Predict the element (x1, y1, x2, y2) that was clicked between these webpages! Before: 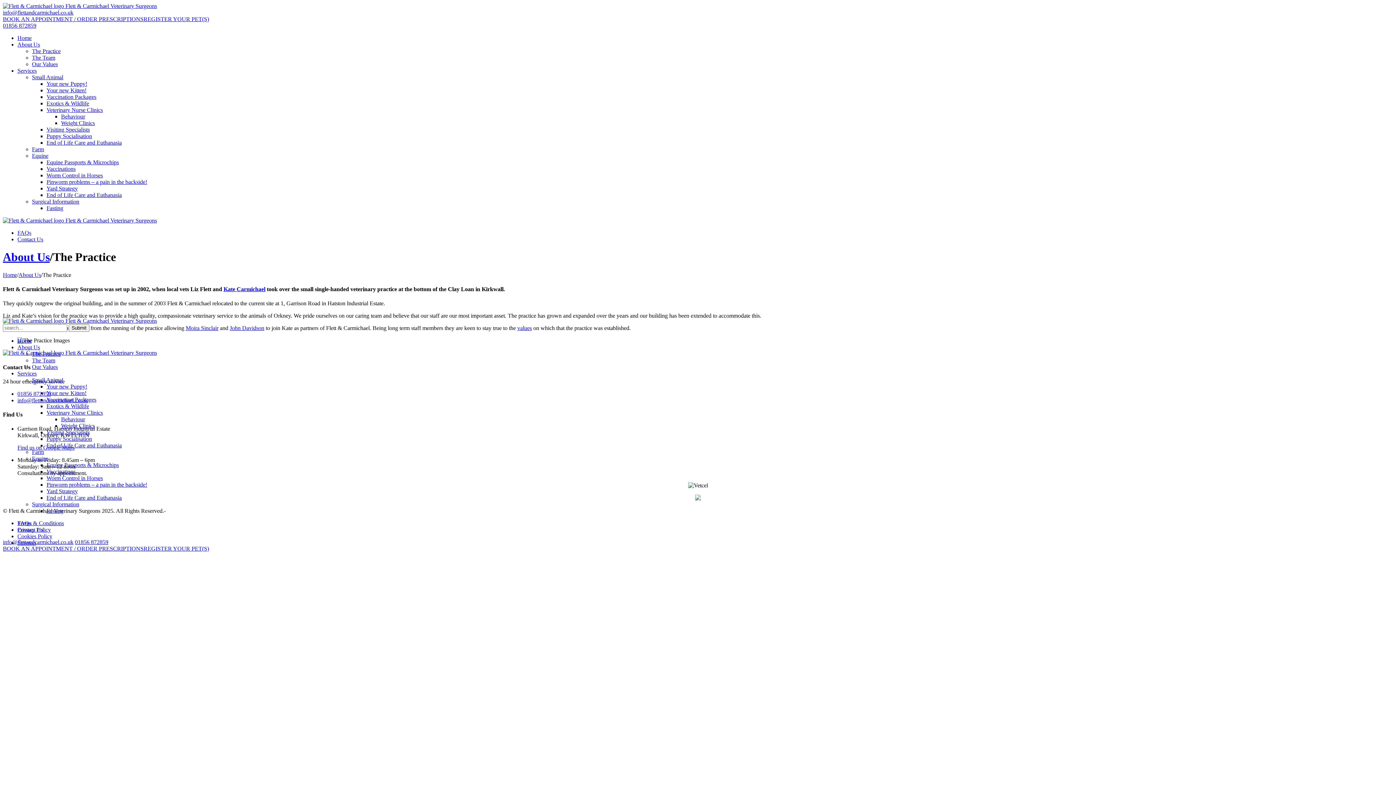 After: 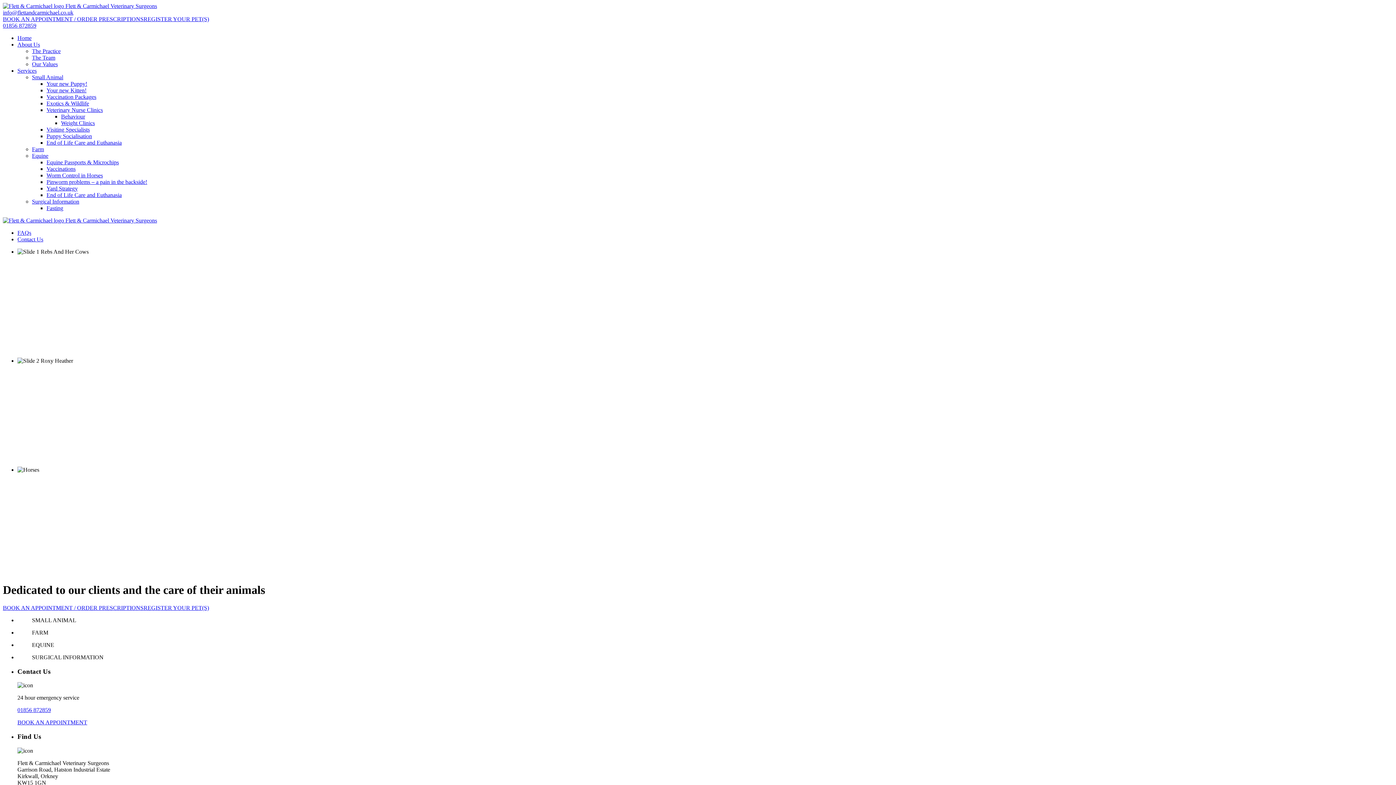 Action: bbox: (2, 2, 157, 9) label:  Flett & Carmichael Veterinary Surgeons